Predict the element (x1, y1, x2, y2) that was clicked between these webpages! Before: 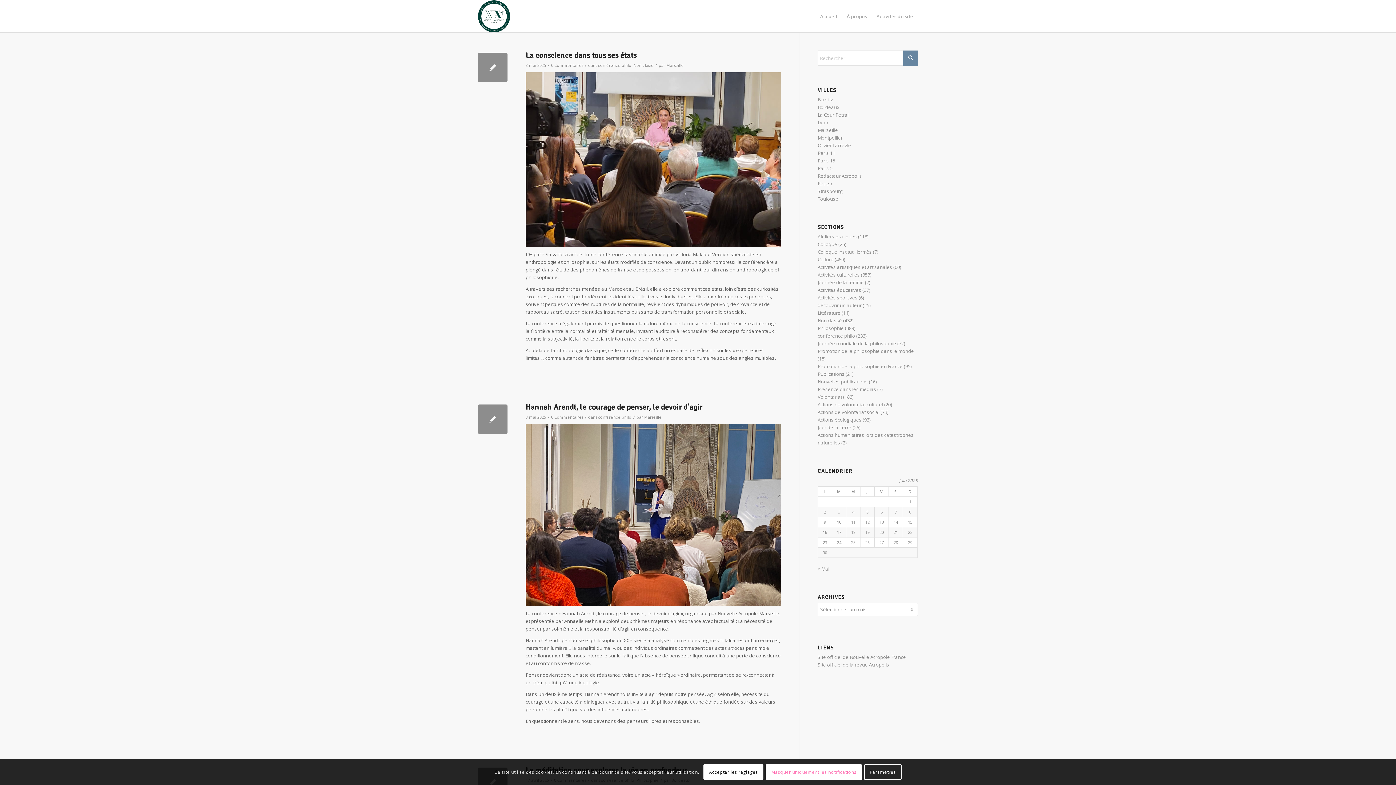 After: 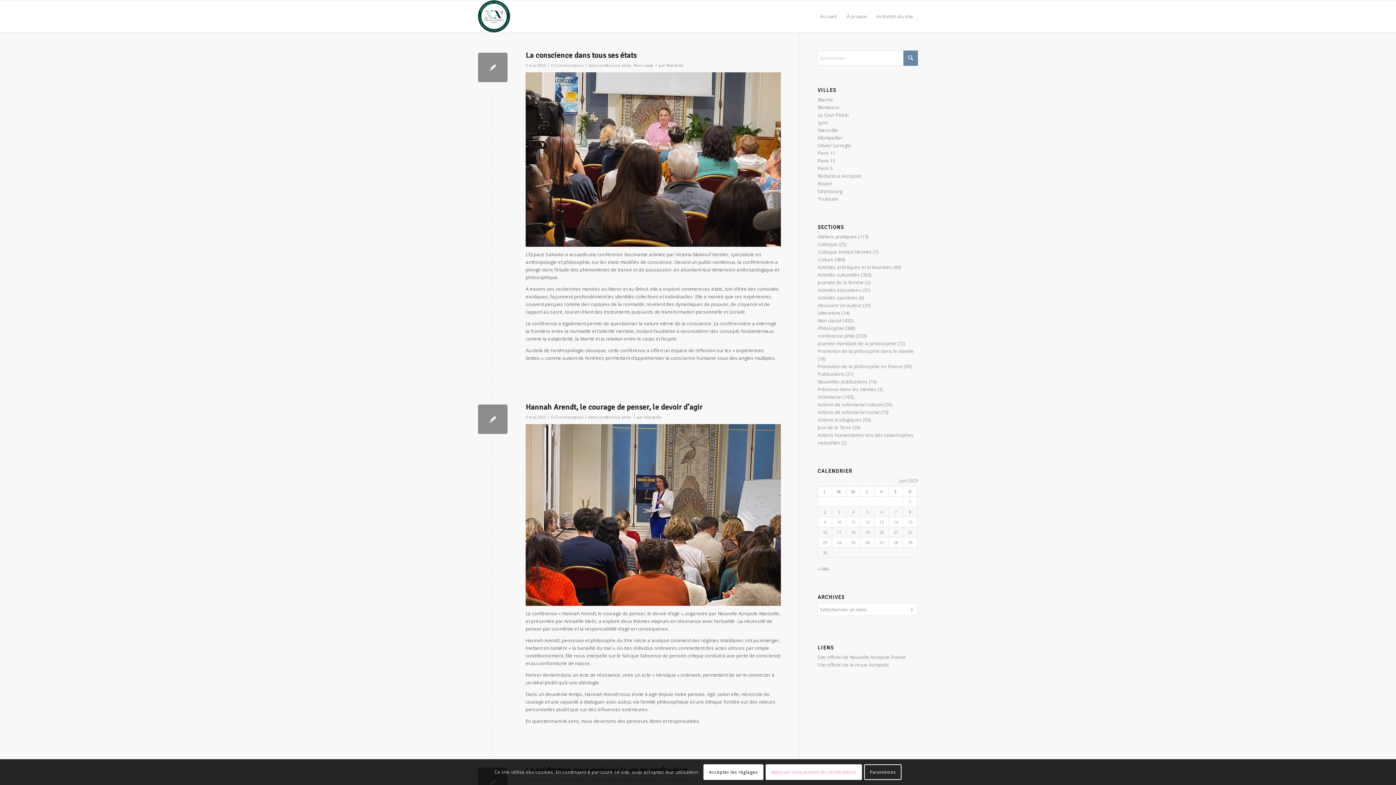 Action: bbox: (817, 332, 855, 339) label: conférence philo